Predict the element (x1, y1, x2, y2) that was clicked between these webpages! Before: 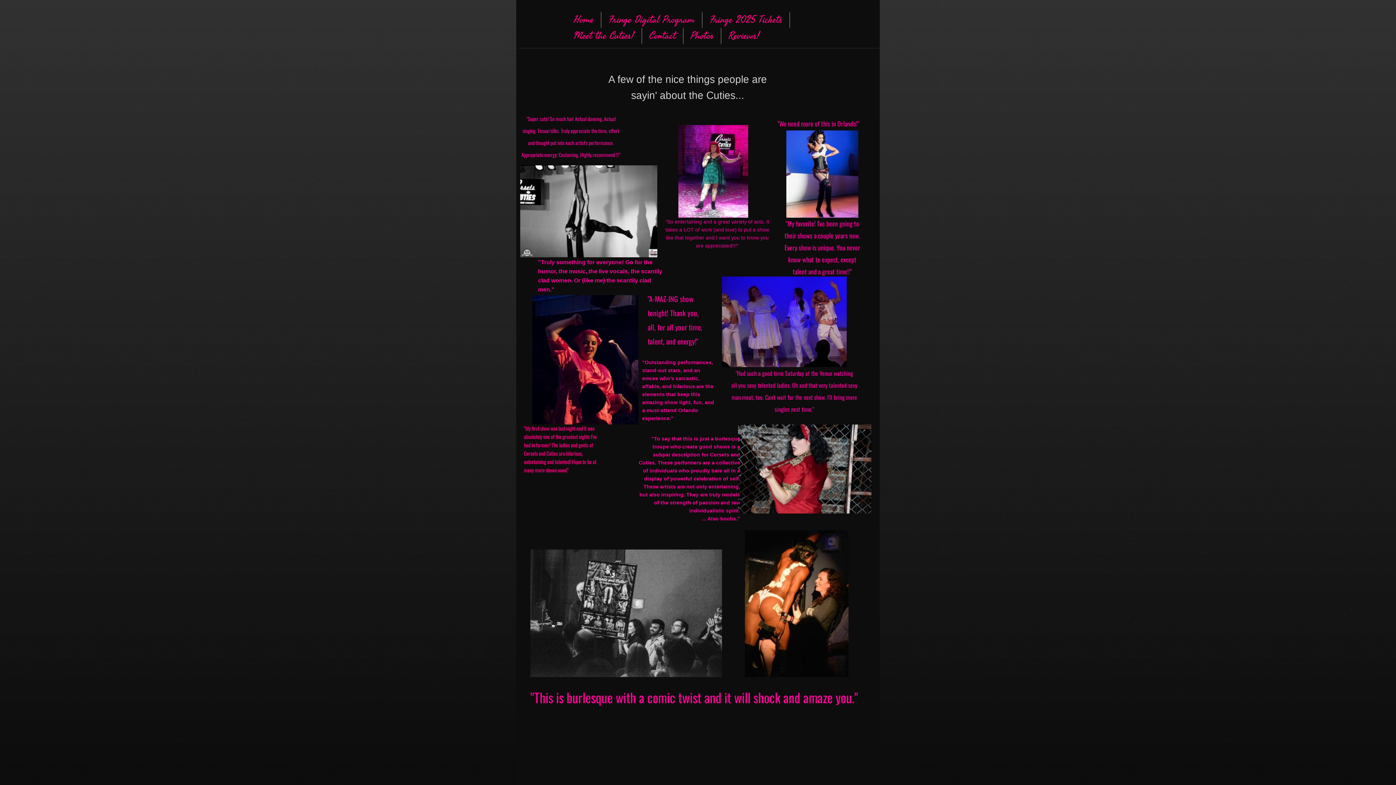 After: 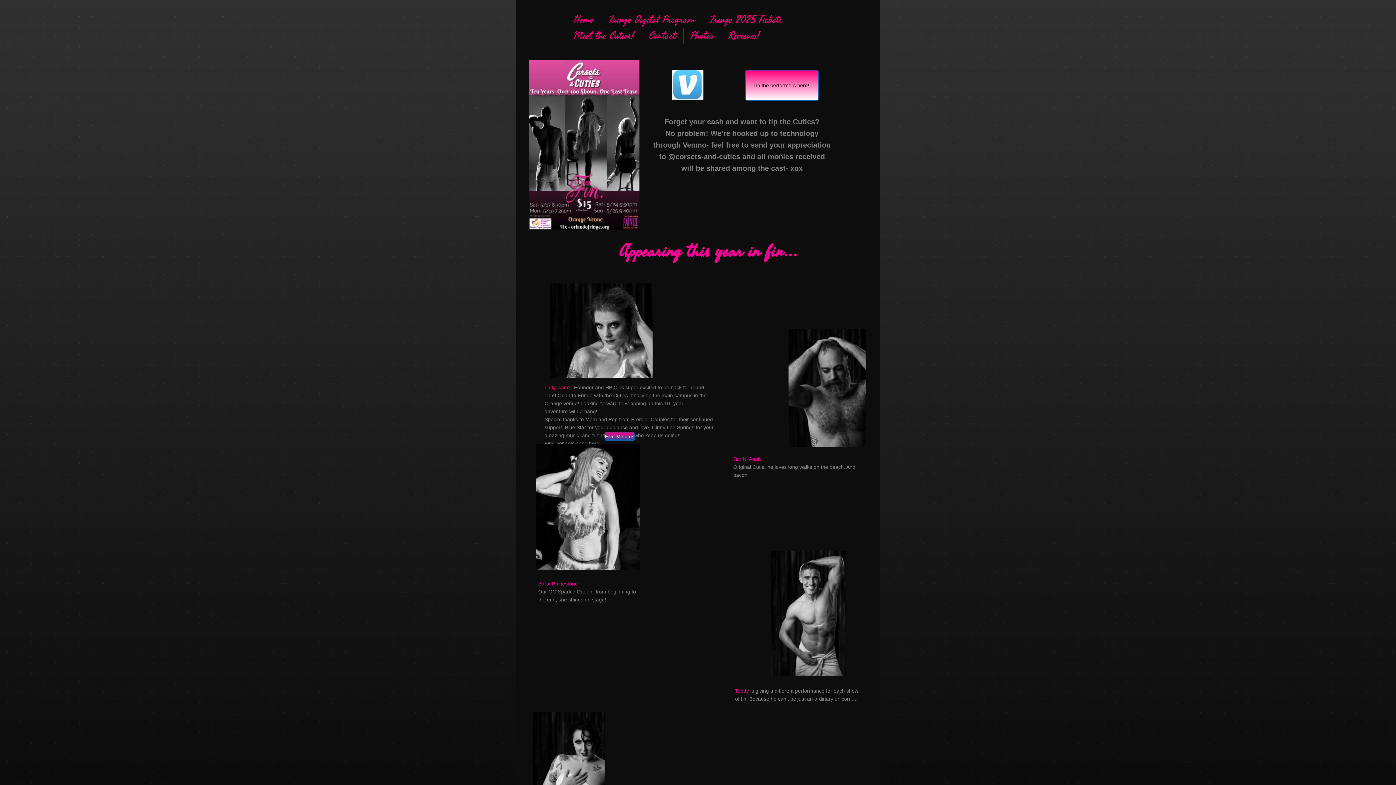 Action: bbox: (608, 13, 694, 26) label: Fringe Digital Program